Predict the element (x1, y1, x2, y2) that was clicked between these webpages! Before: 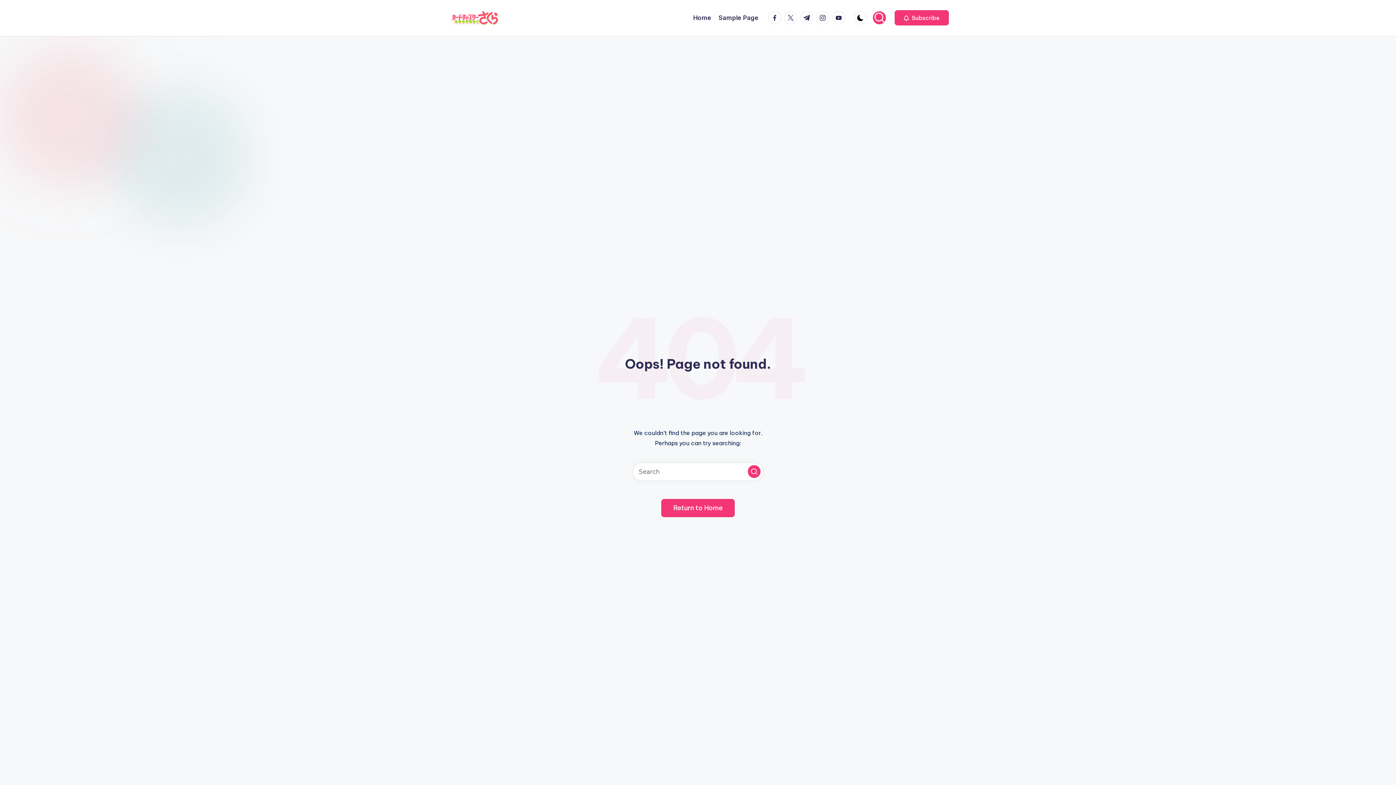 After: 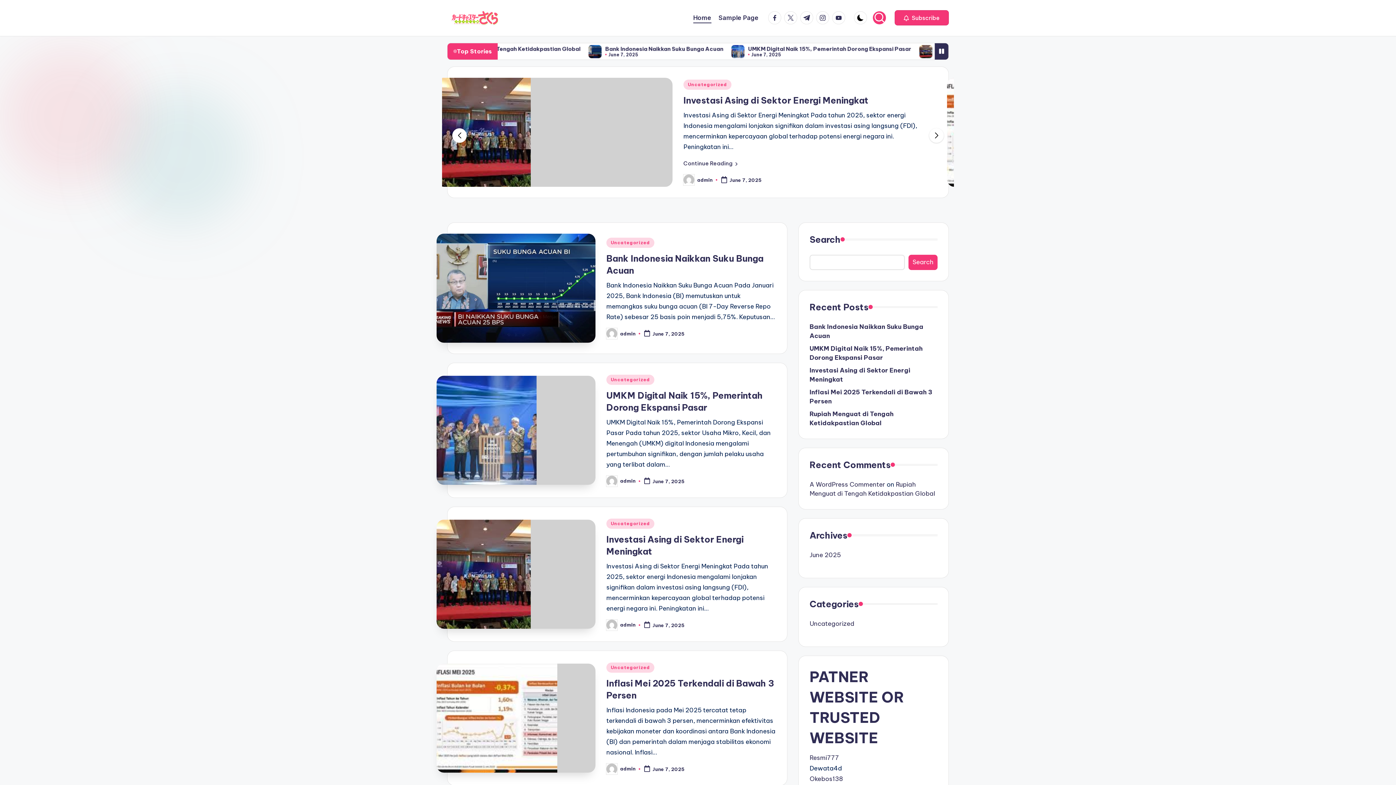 Action: bbox: (450, 9, 499, 26)